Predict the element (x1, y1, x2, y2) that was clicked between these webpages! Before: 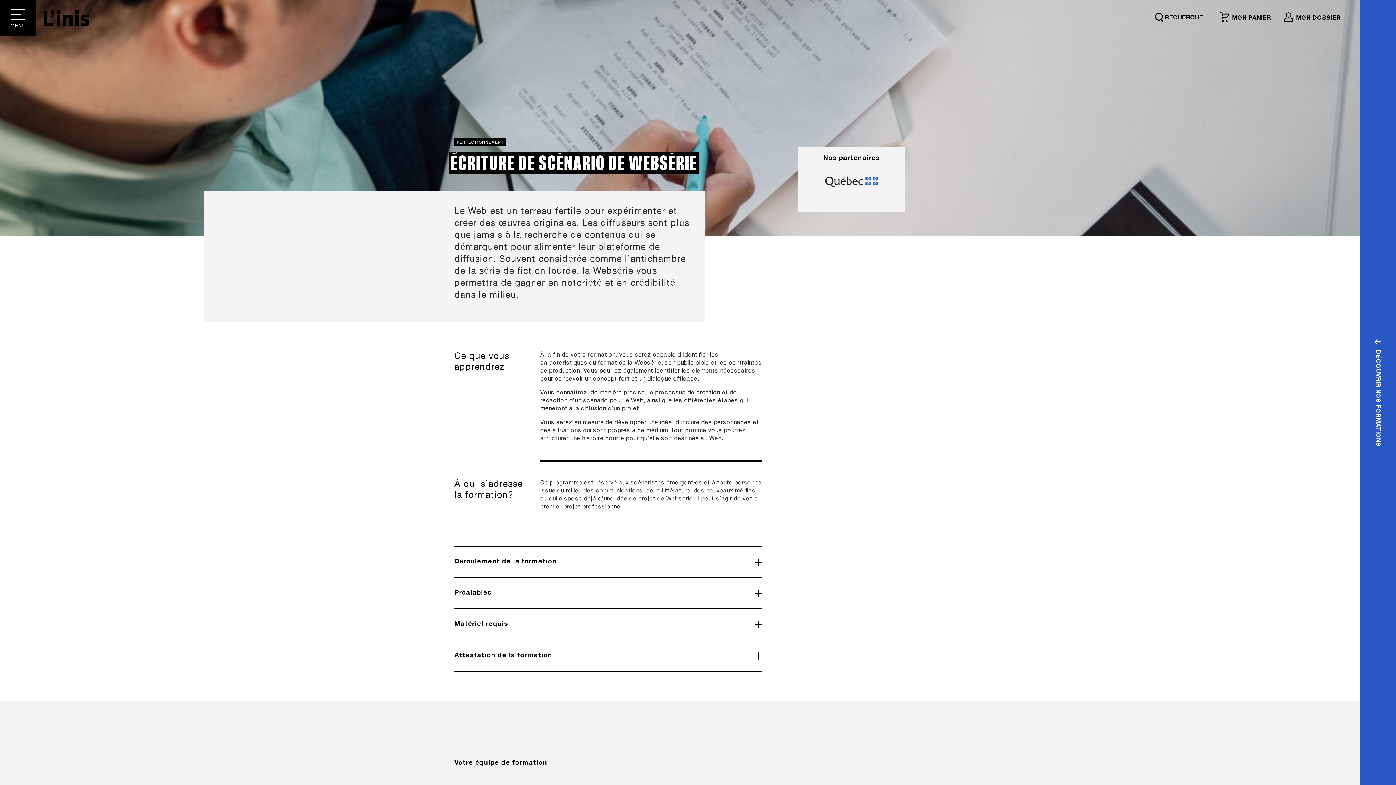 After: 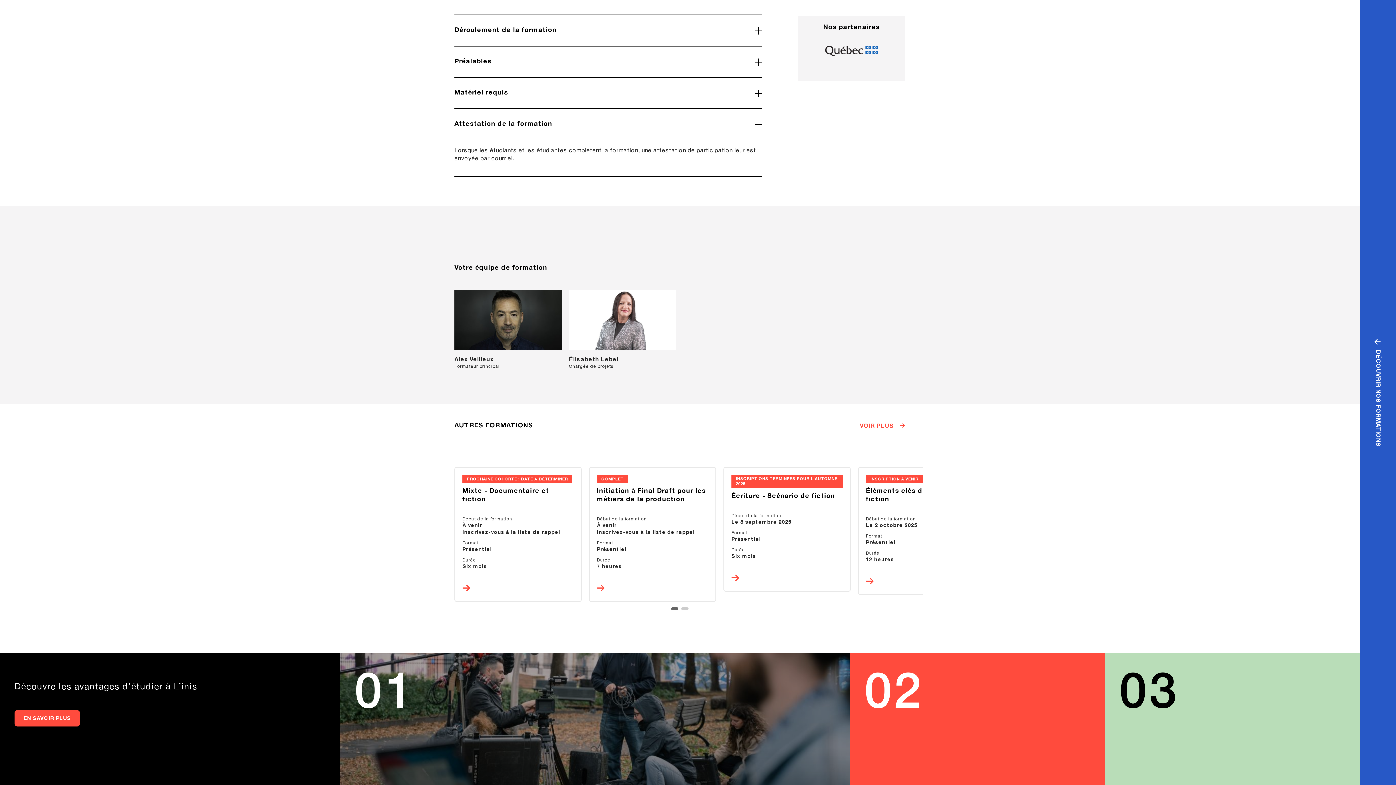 Action: label: Attestation de la formation bbox: (454, 640, 762, 671)